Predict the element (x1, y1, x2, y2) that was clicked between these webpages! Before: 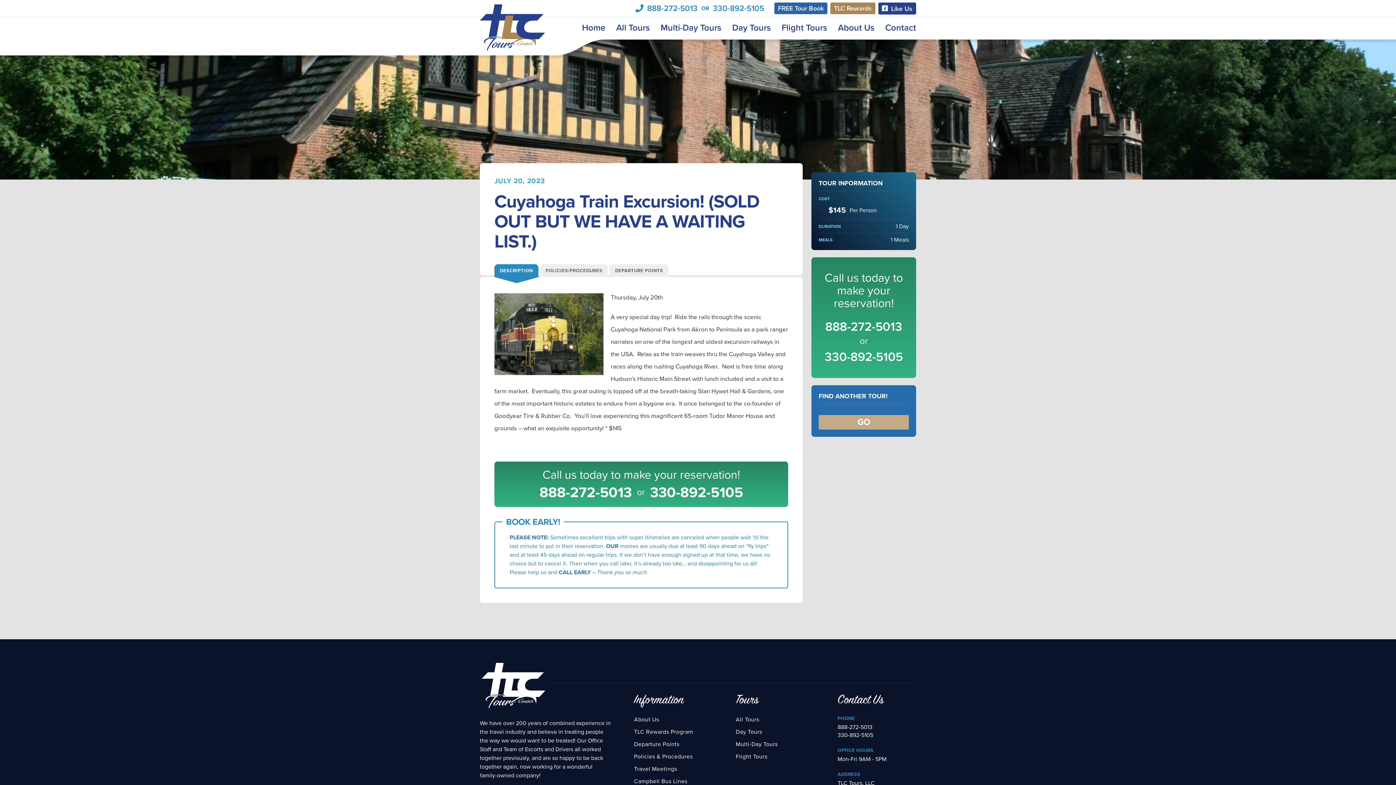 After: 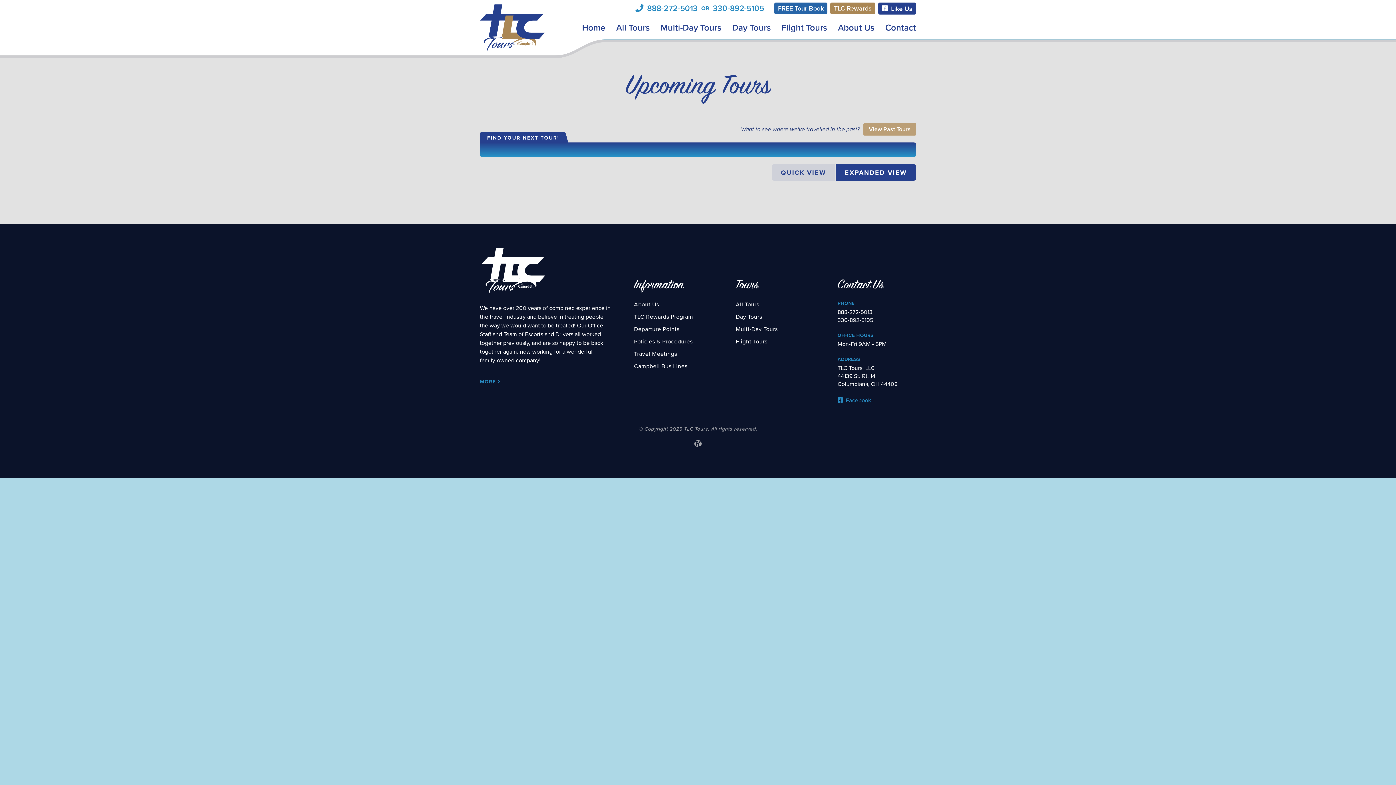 Action: bbox: (736, 753, 767, 760) label: Flight Tours